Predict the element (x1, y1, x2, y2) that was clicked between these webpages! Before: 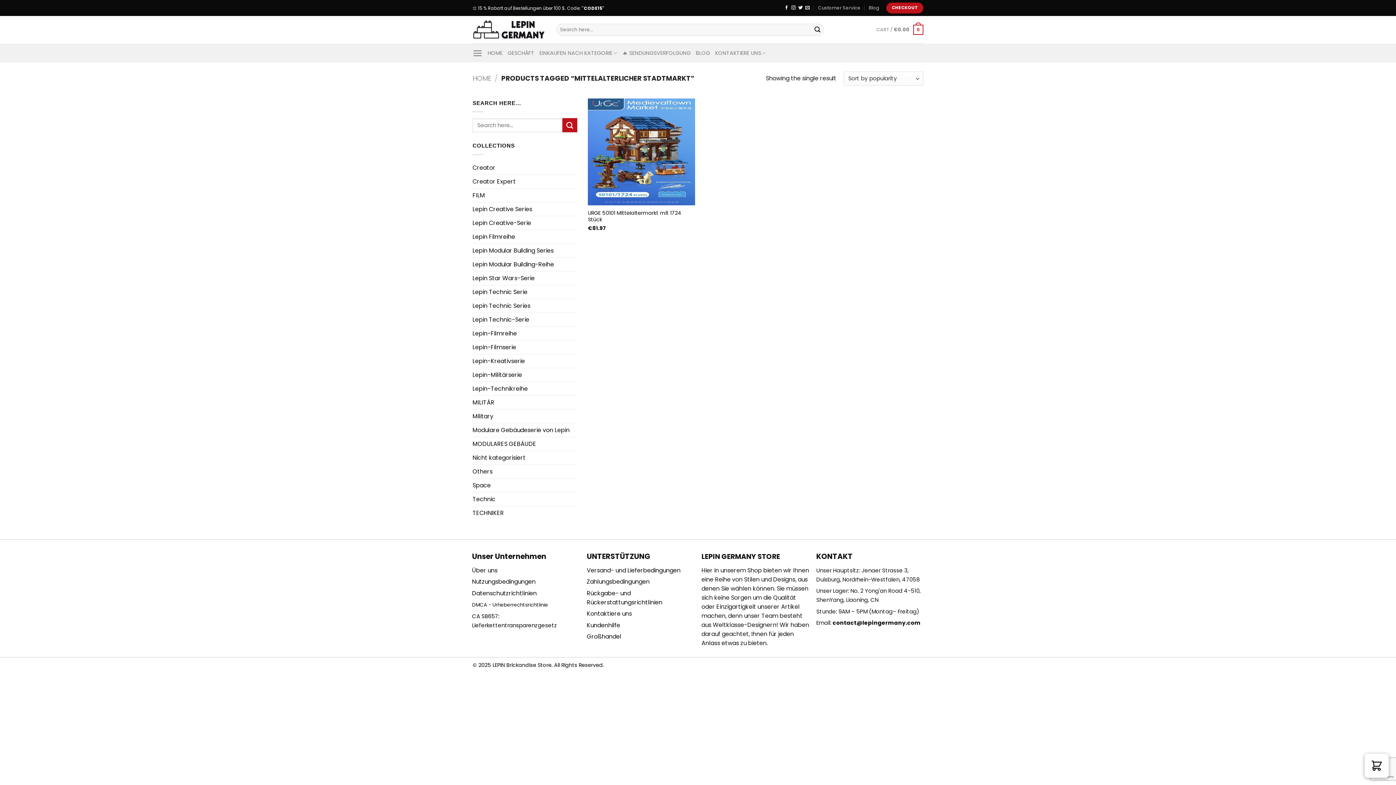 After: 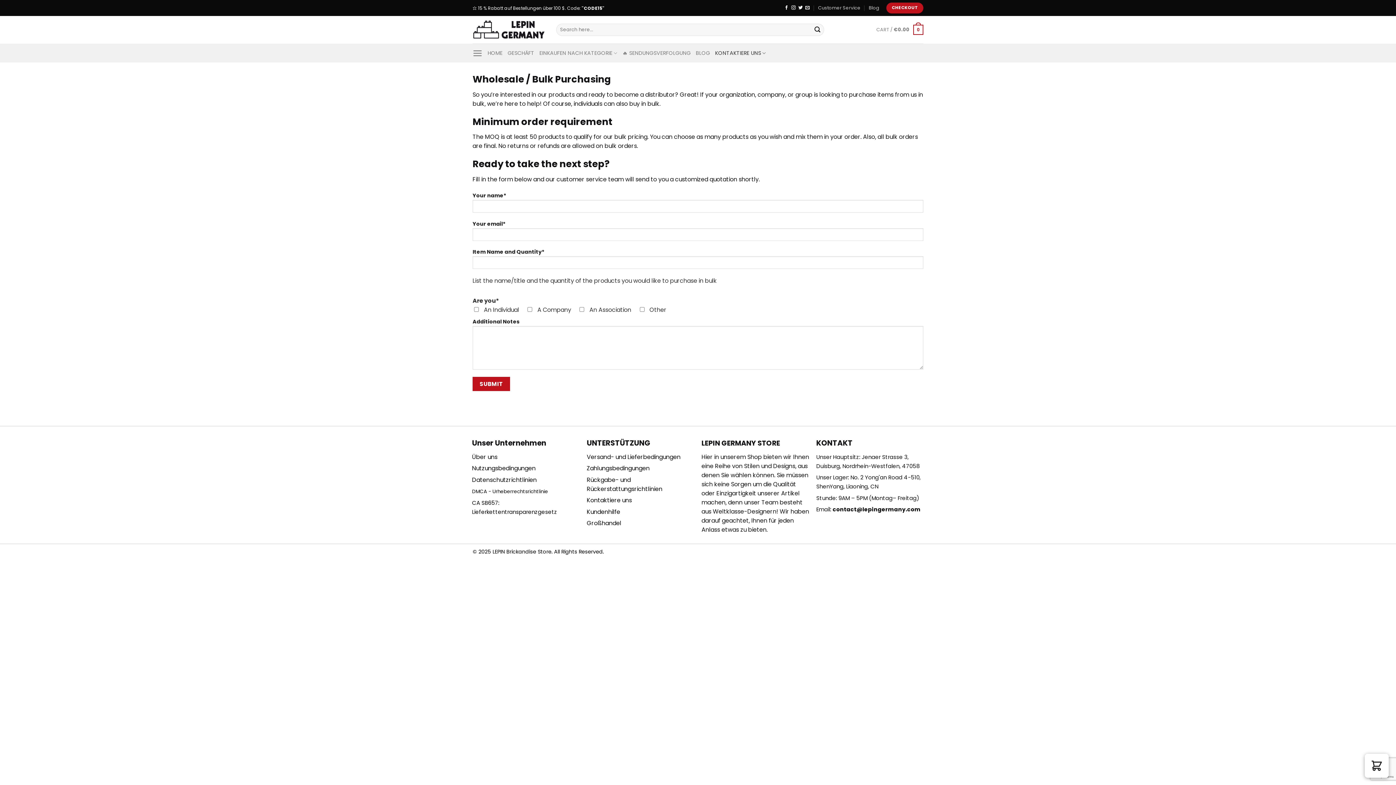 Action: bbox: (586, 632, 621, 641) label: Großhandel